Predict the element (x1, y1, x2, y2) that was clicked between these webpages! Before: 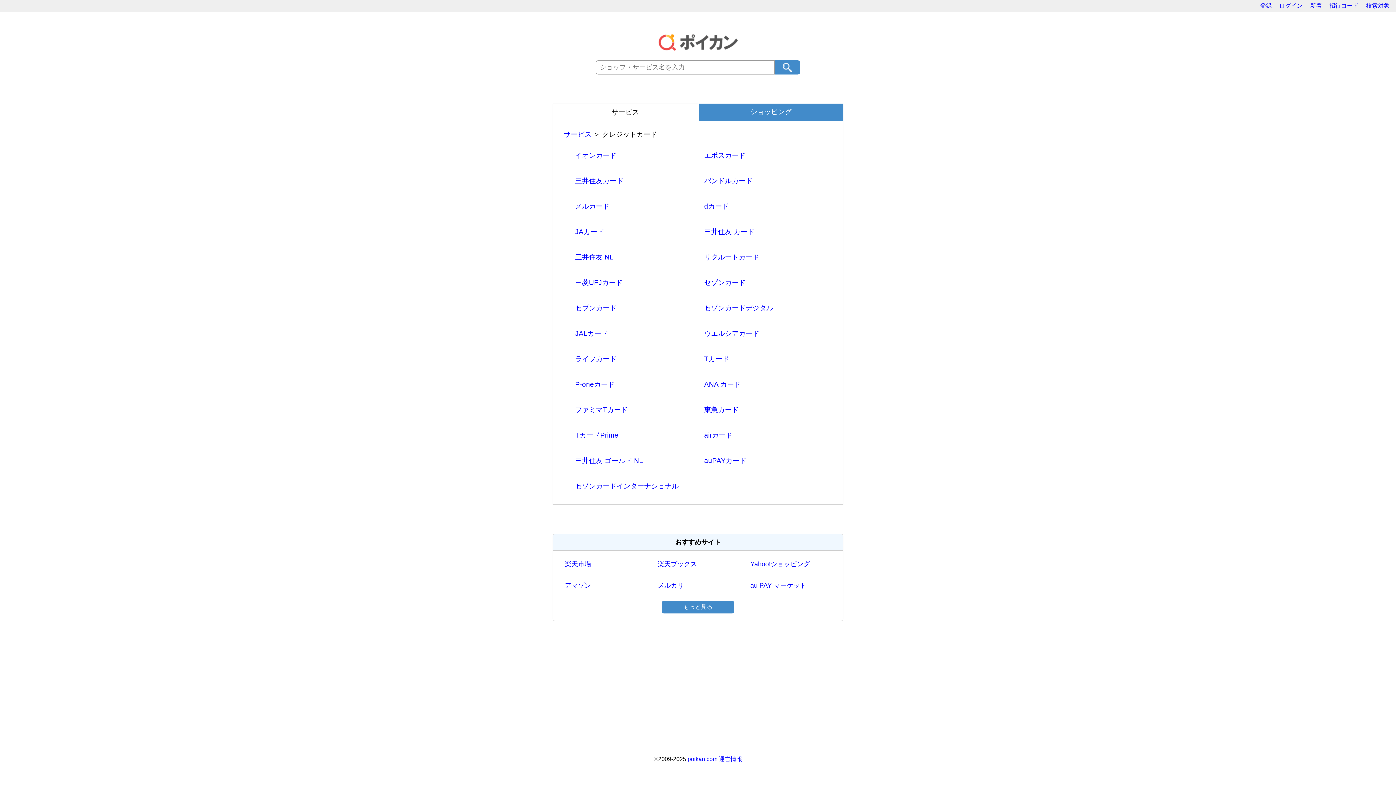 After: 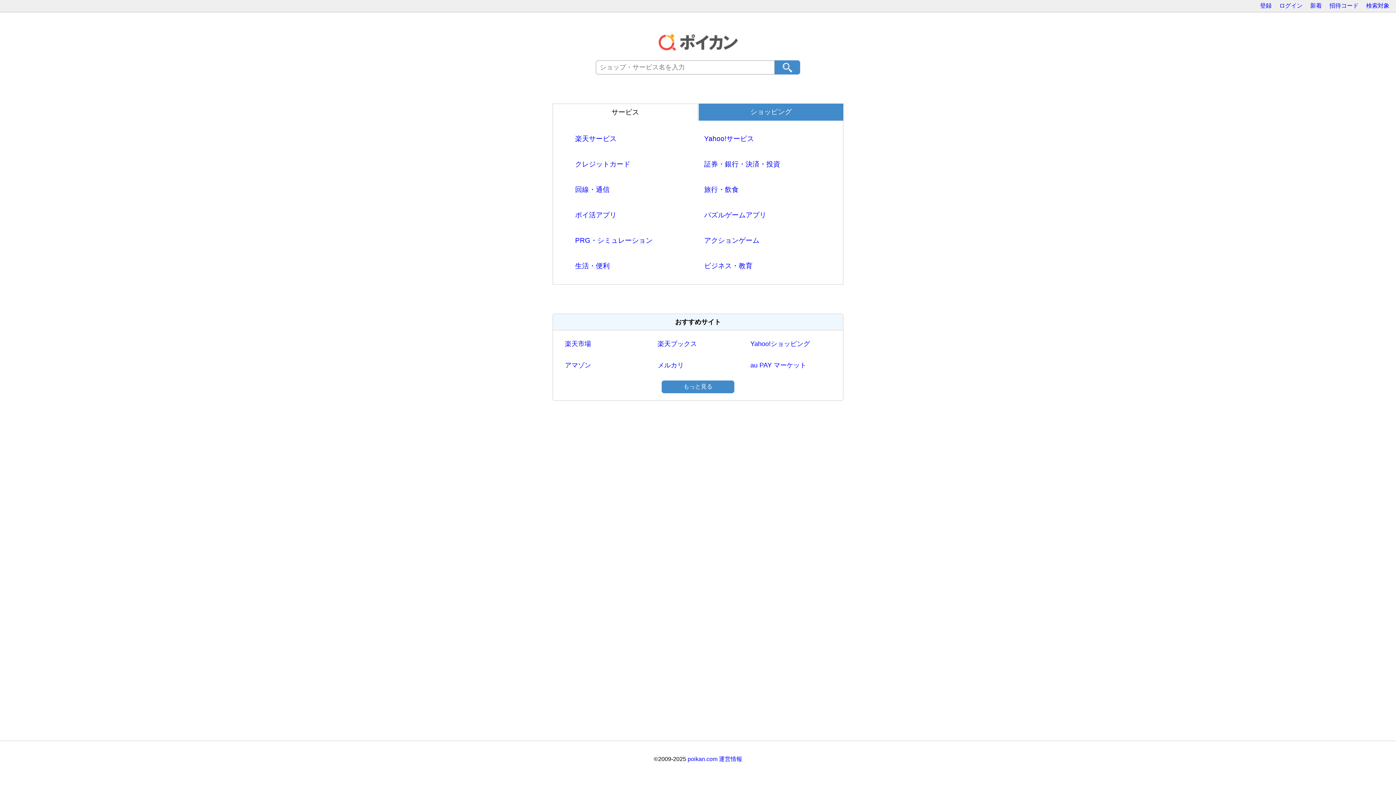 Action: label: サービス bbox: (564, 130, 591, 138)